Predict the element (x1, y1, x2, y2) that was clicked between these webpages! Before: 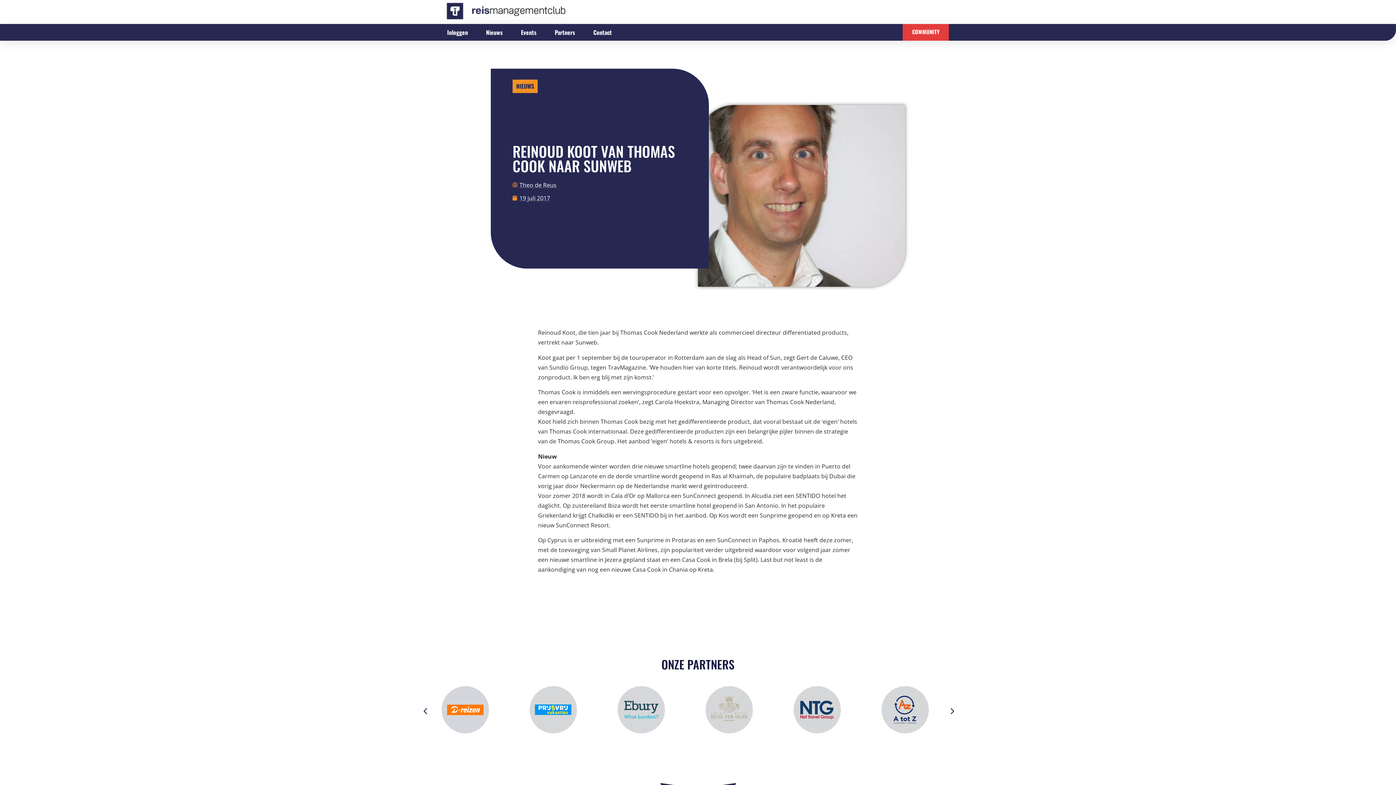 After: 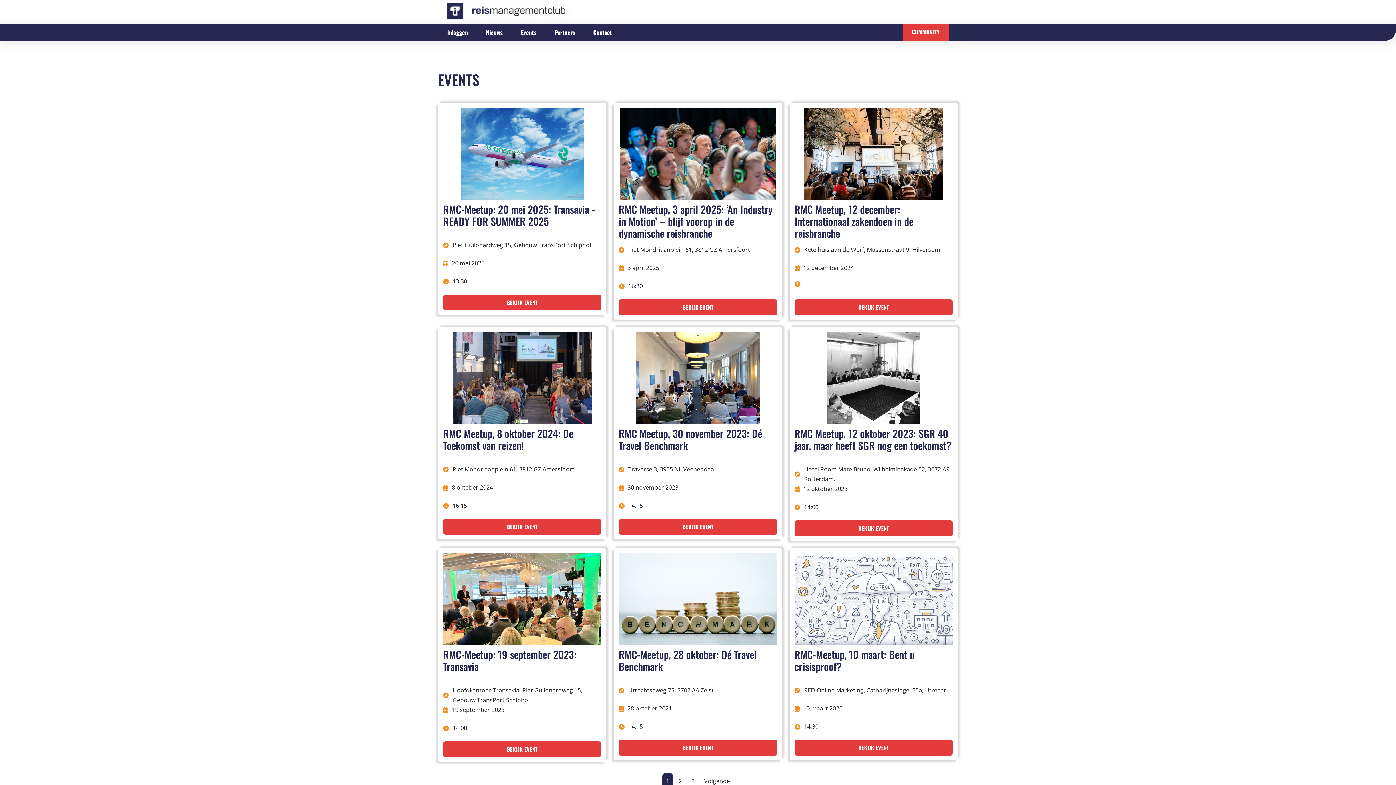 Action: label: Events bbox: (521, 24, 536, 40)